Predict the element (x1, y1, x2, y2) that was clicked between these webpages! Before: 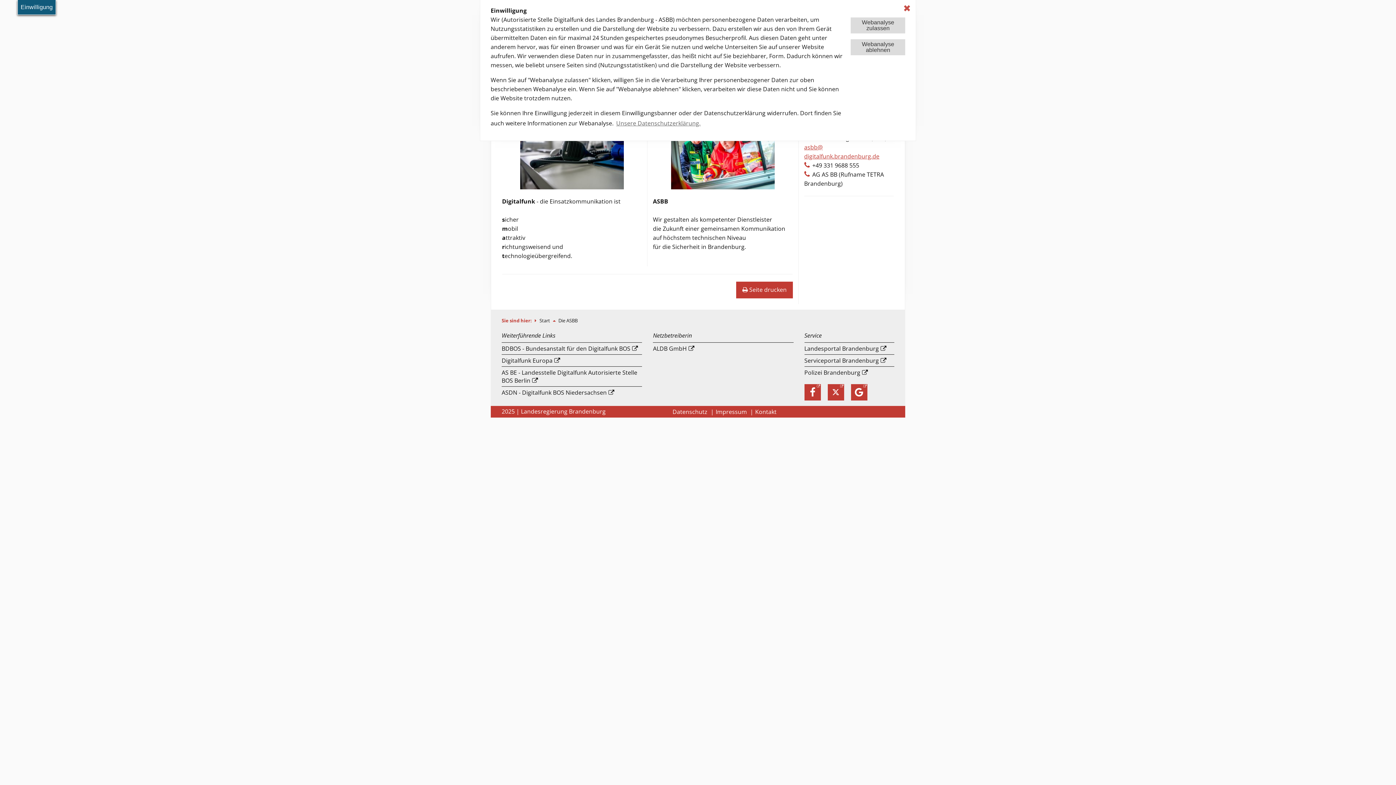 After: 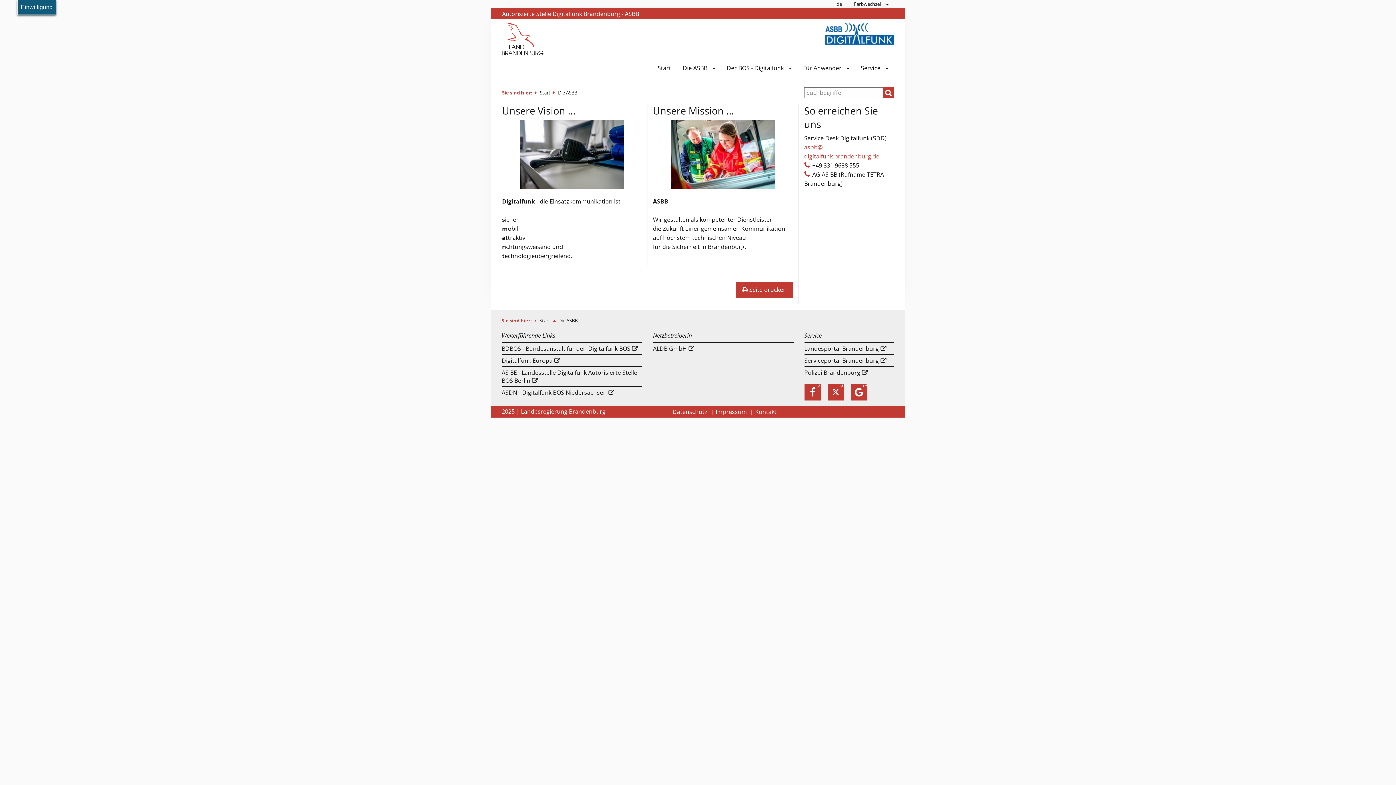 Action: label: allow cookies bbox: (850, 17, 905, 33)